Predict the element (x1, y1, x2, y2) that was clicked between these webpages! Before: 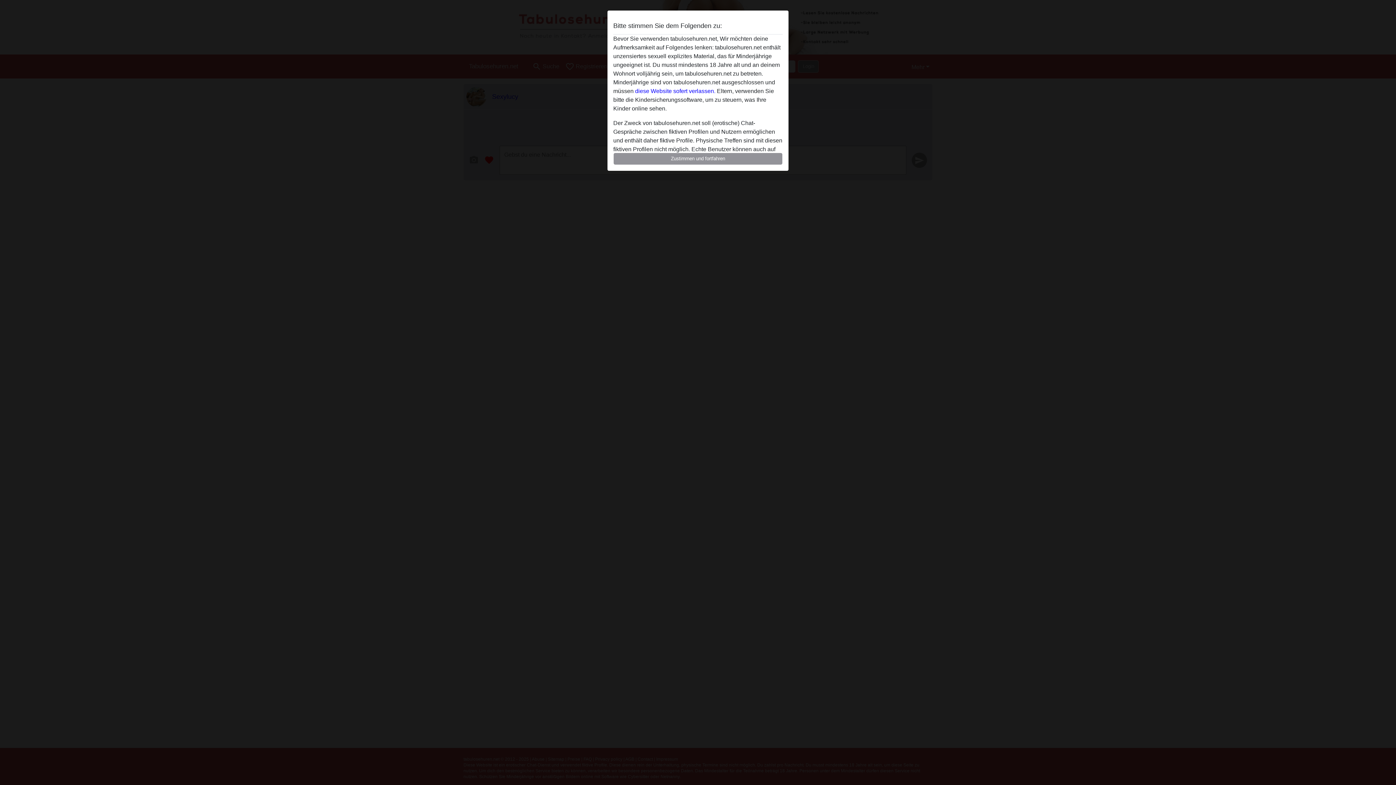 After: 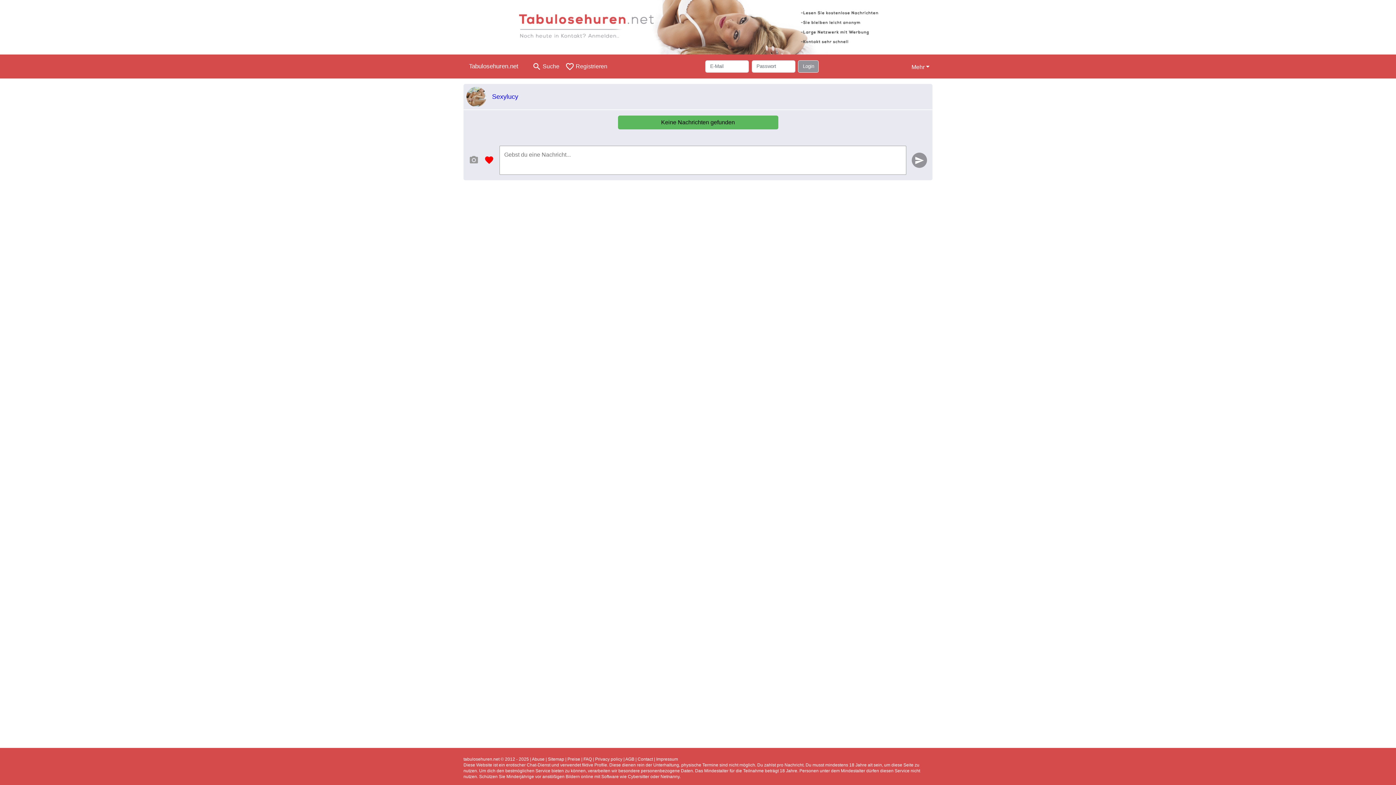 Action: bbox: (613, 152, 782, 165) label: Zustimmen und fortfahren